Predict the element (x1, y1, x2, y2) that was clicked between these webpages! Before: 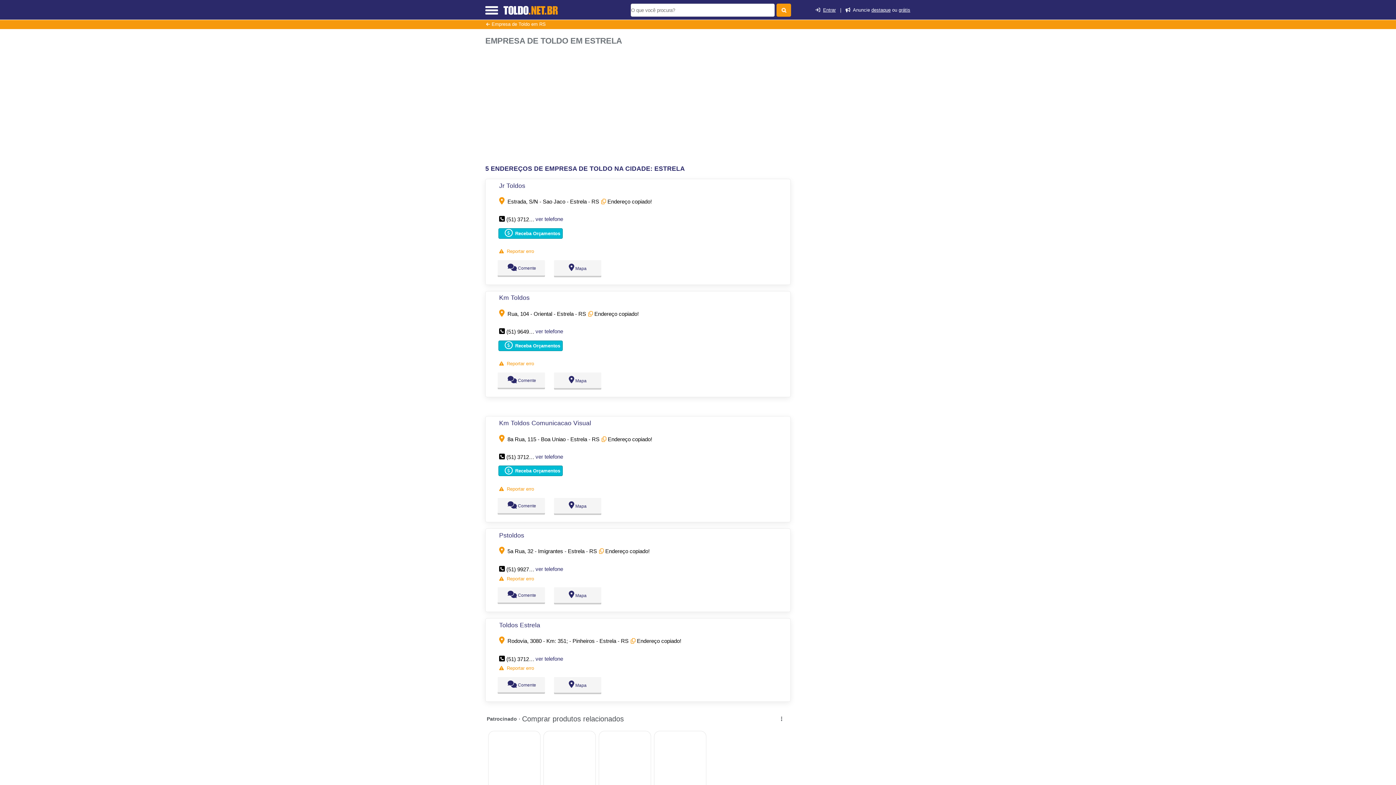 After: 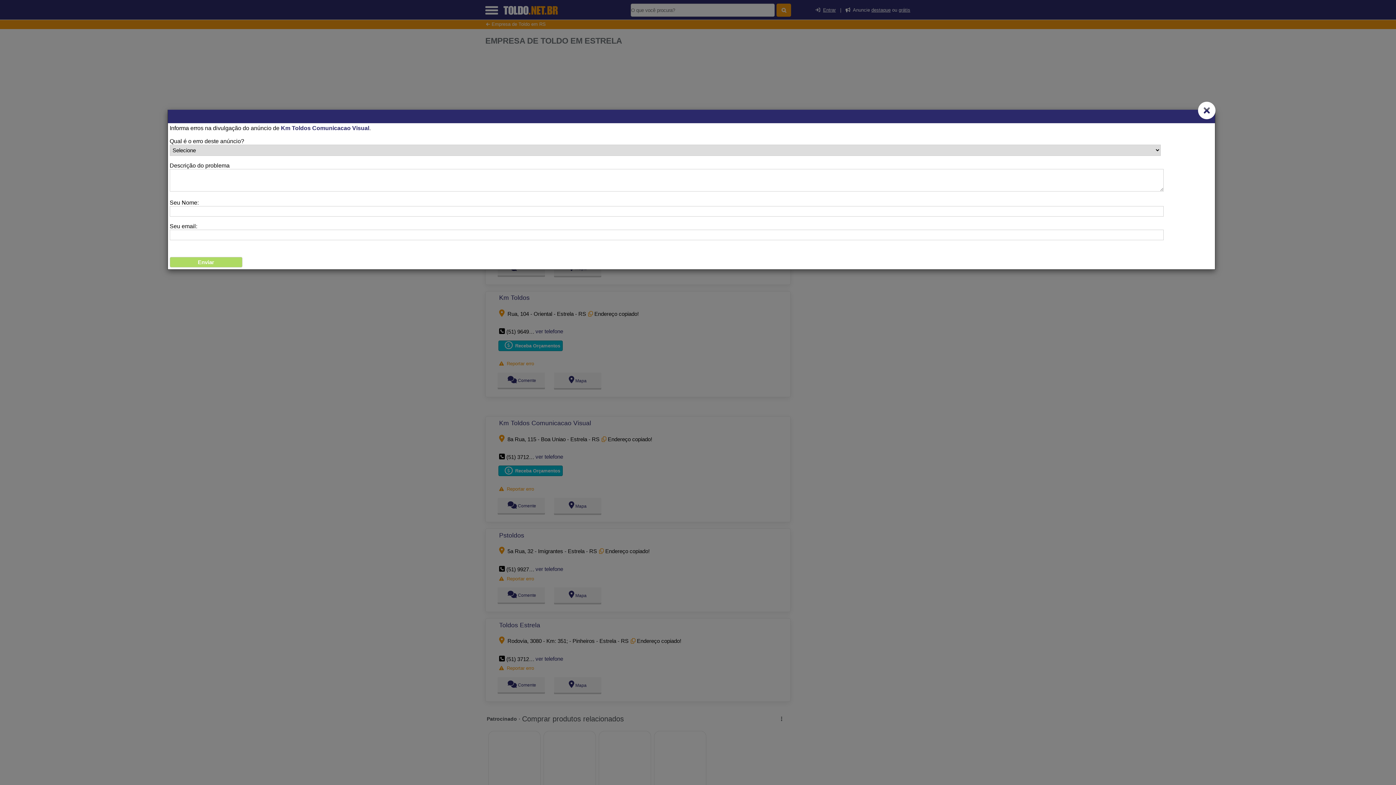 Action: bbox: (506, 486, 534, 491) label: Reportar erro